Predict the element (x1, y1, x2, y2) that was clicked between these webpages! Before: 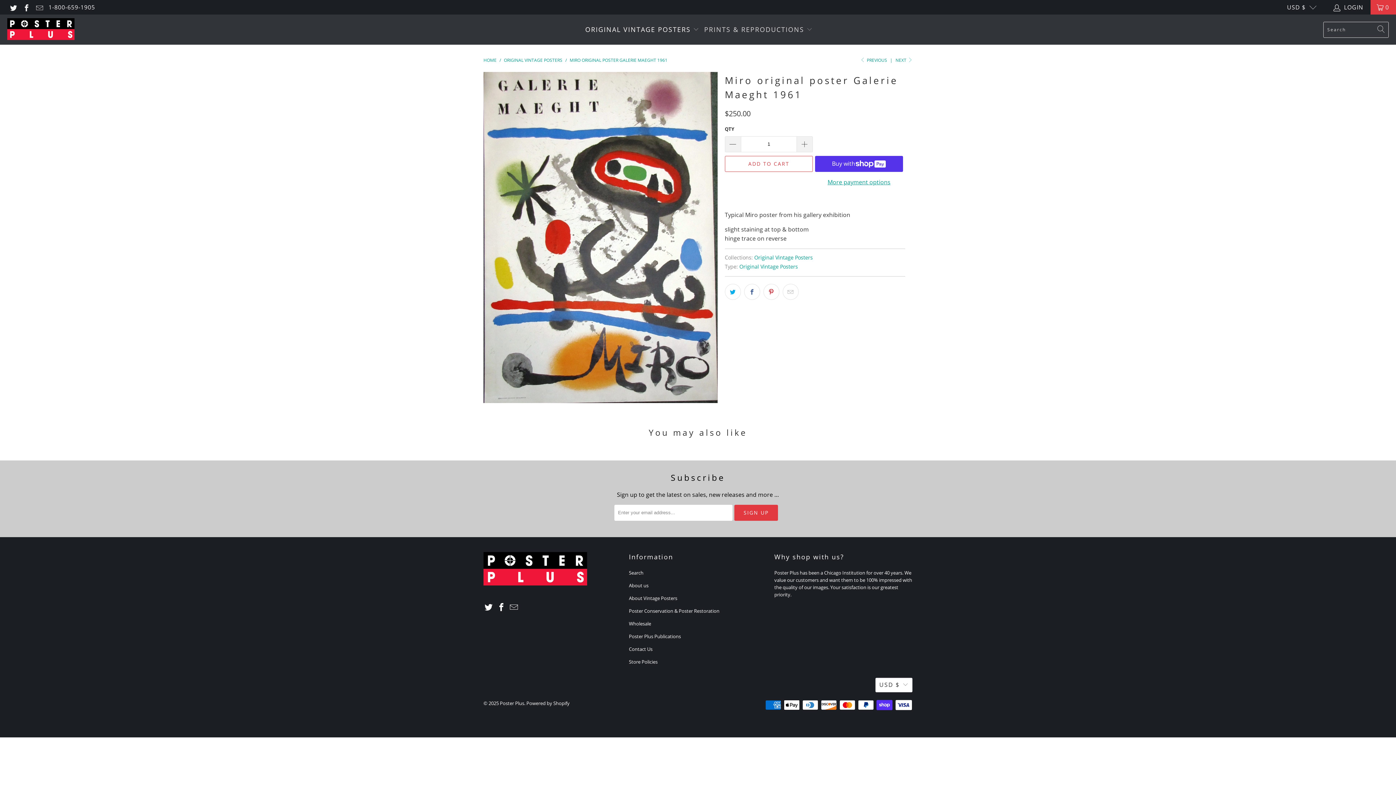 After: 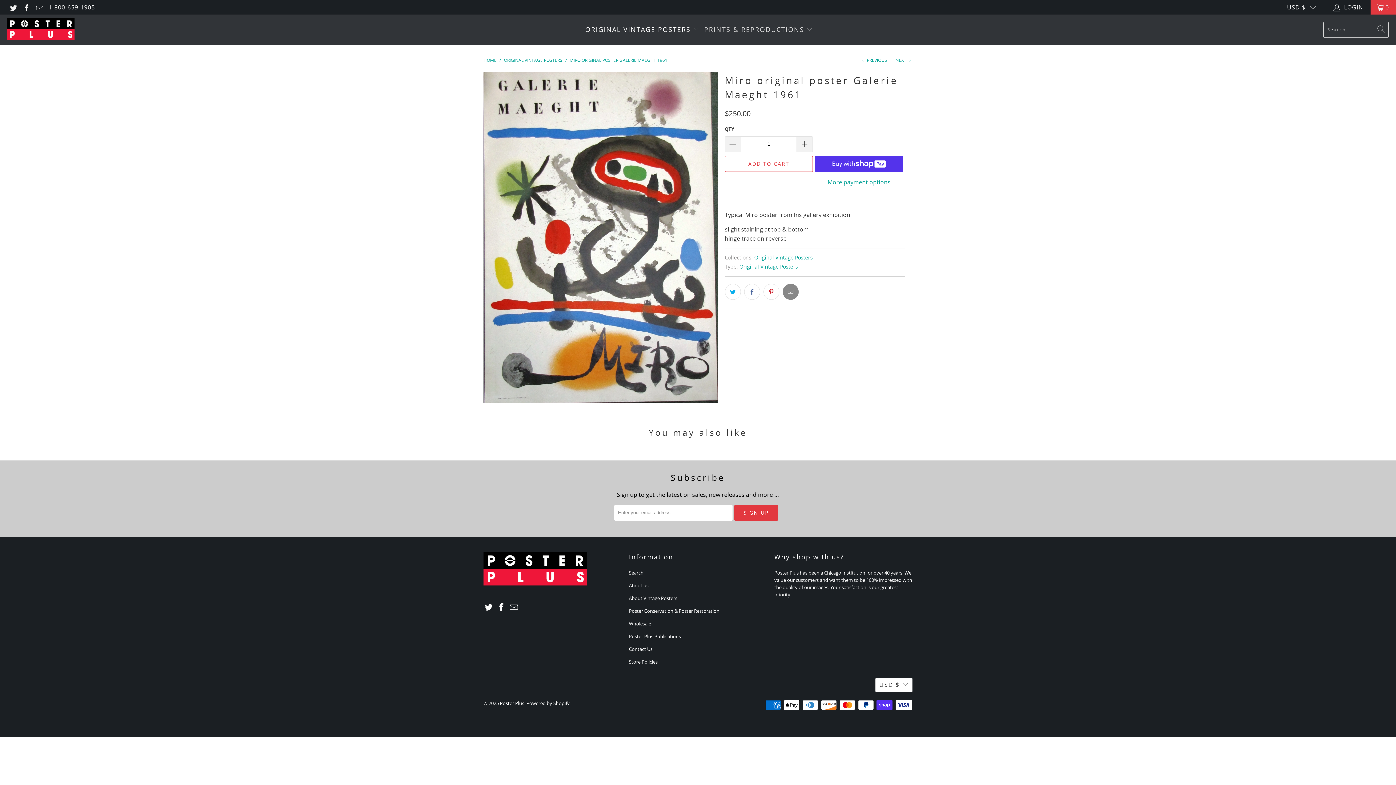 Action: bbox: (782, 283, 798, 299)